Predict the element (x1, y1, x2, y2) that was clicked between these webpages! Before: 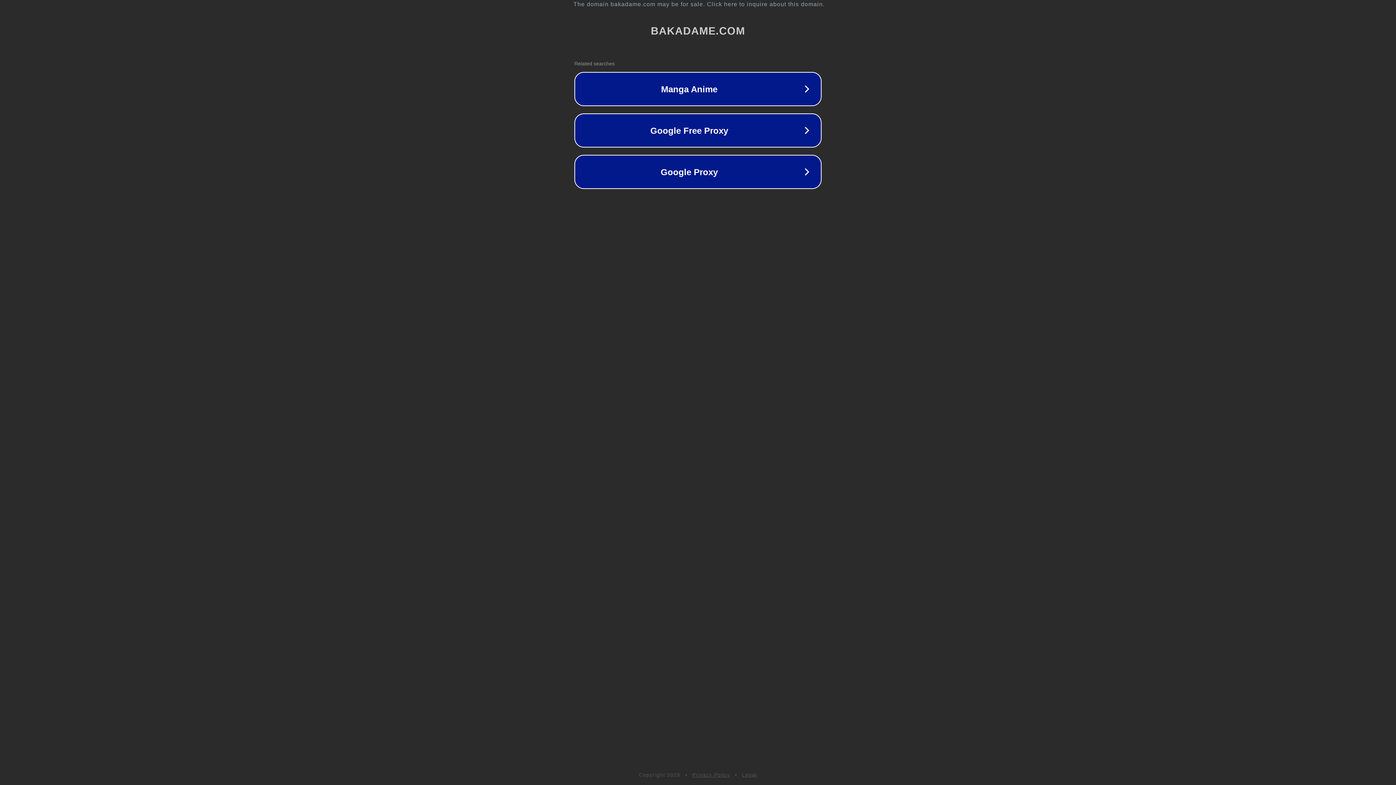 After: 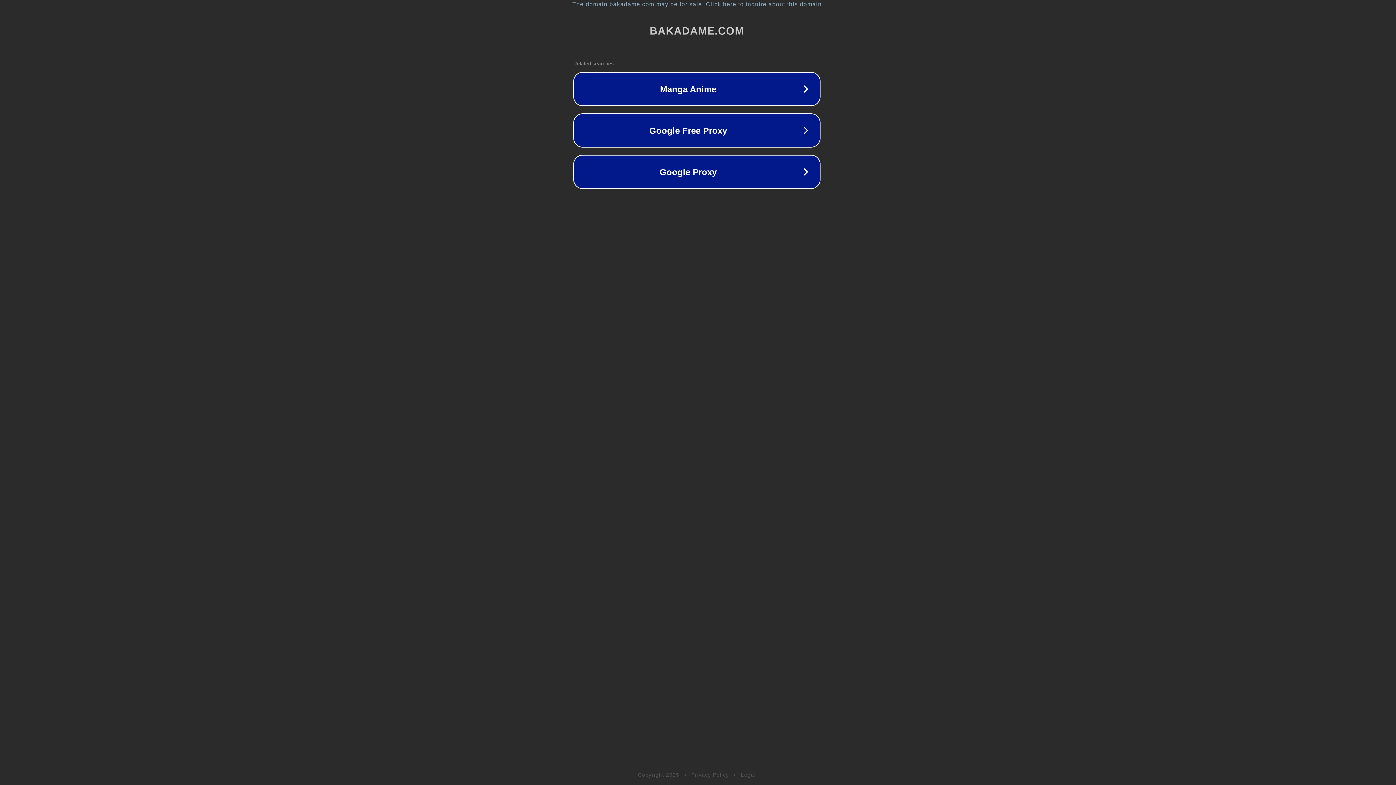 Action: bbox: (1, 1, 1397, 7) label: The domain bakadame.com may be for sale. Click here to inquire about this domain.